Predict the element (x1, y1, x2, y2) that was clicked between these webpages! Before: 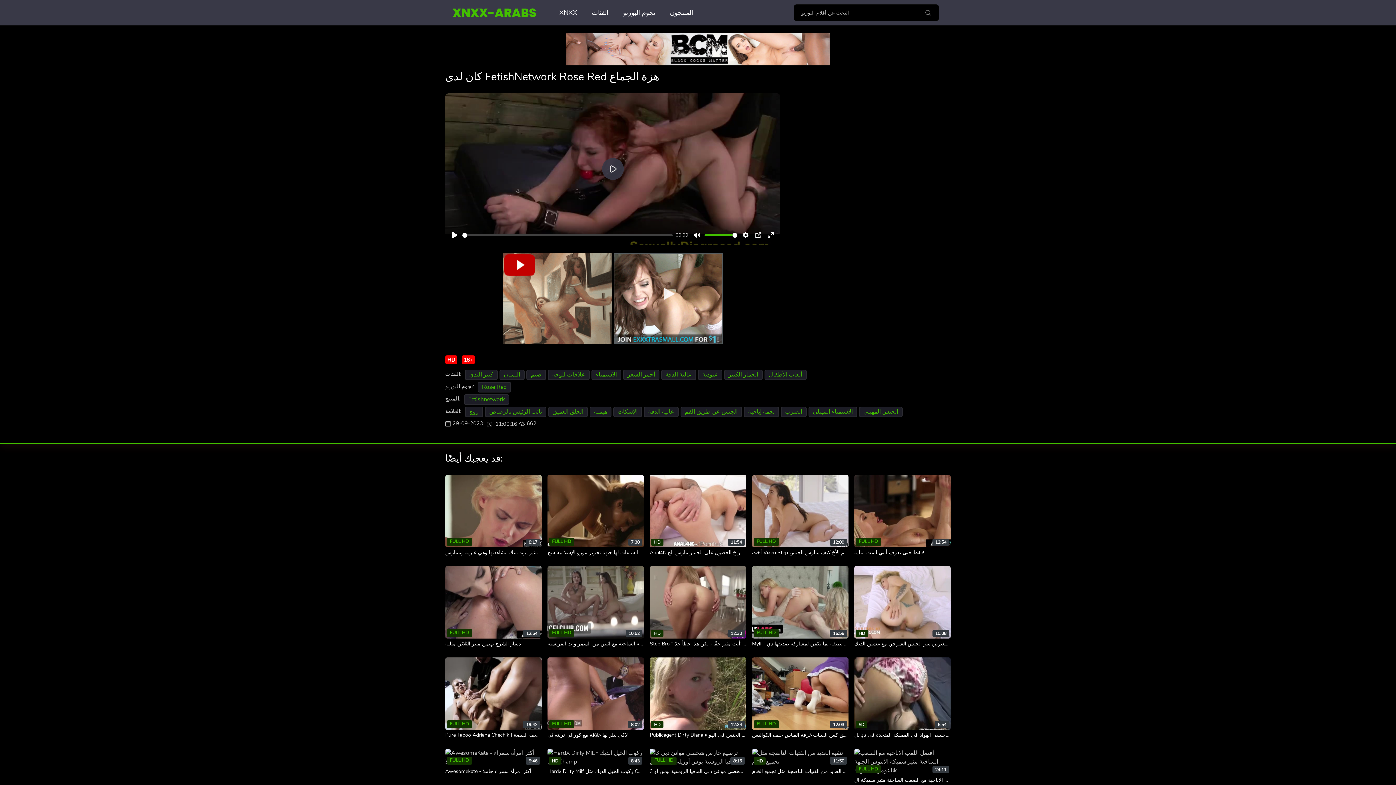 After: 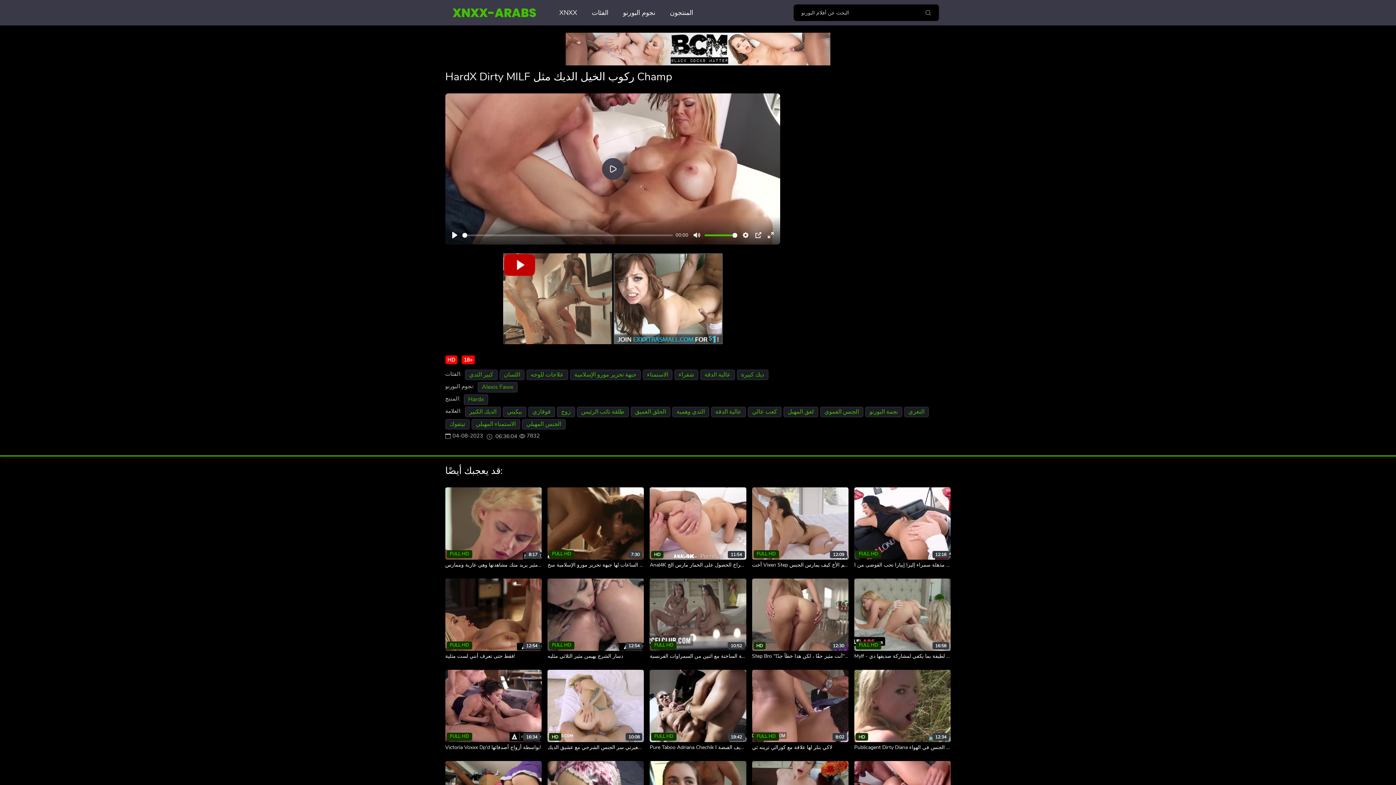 Action: label: Hardx Dirty Milf ركوب الخيل الديك مثل Champ bbox: (547, 768, 650, 775)